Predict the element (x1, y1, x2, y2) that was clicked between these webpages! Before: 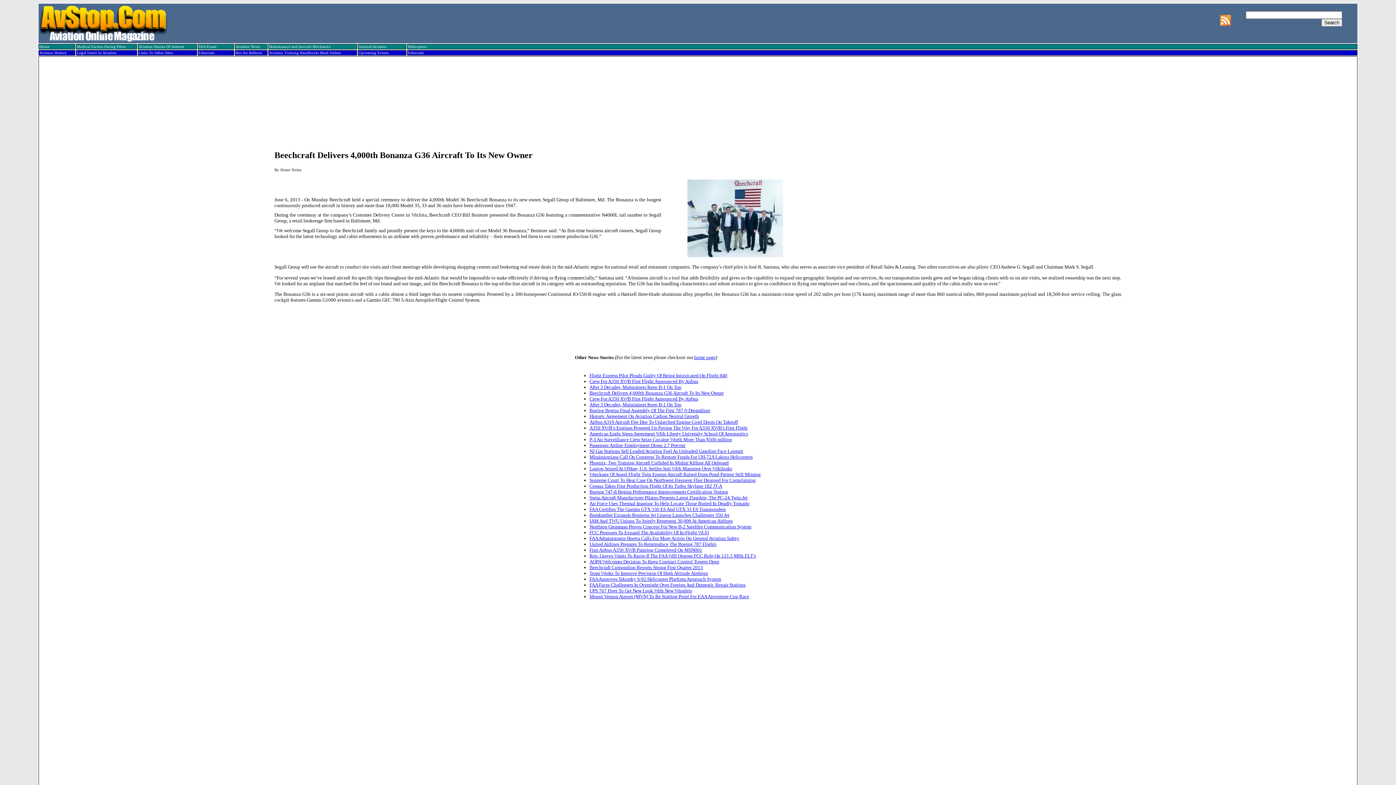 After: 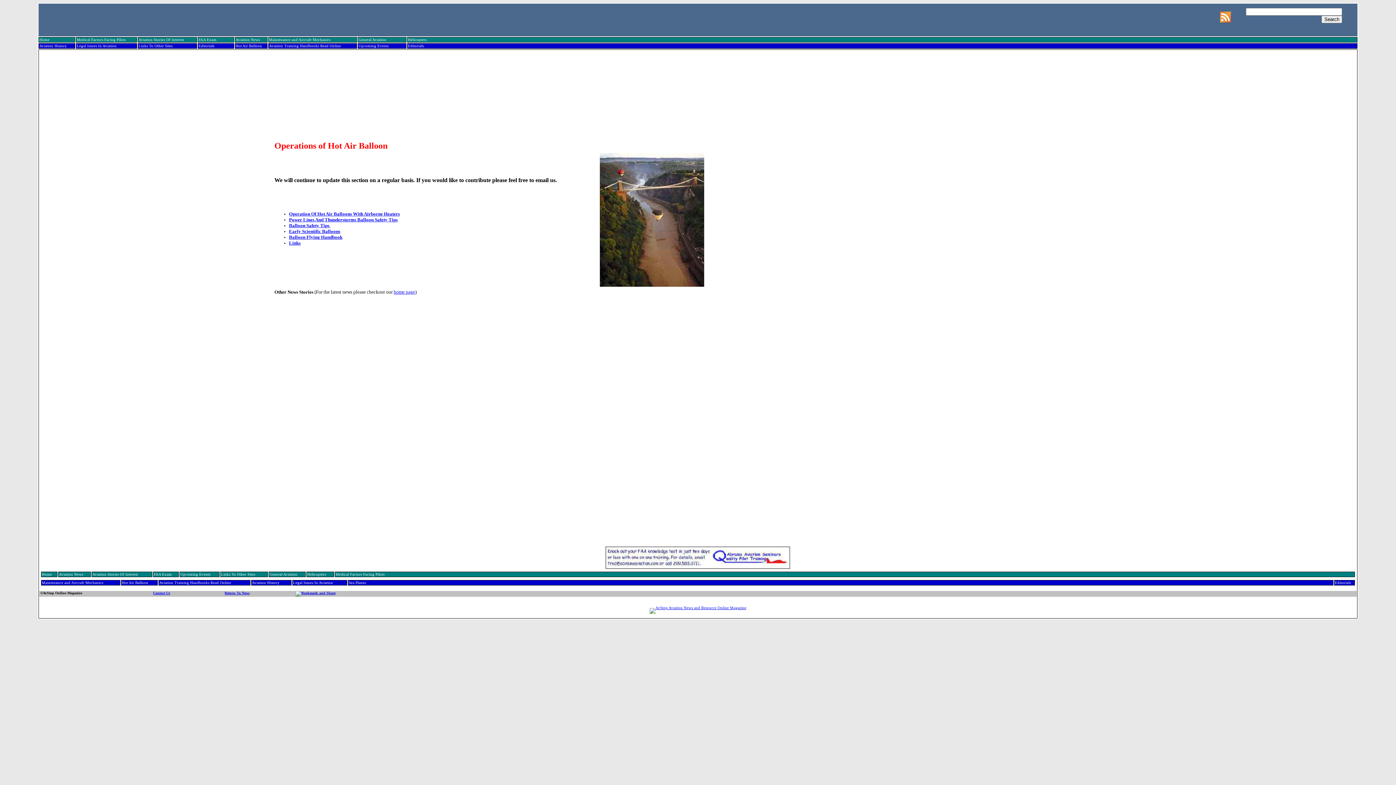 Action: bbox: (235, 51, 262, 54) label: Hot Air Balloon